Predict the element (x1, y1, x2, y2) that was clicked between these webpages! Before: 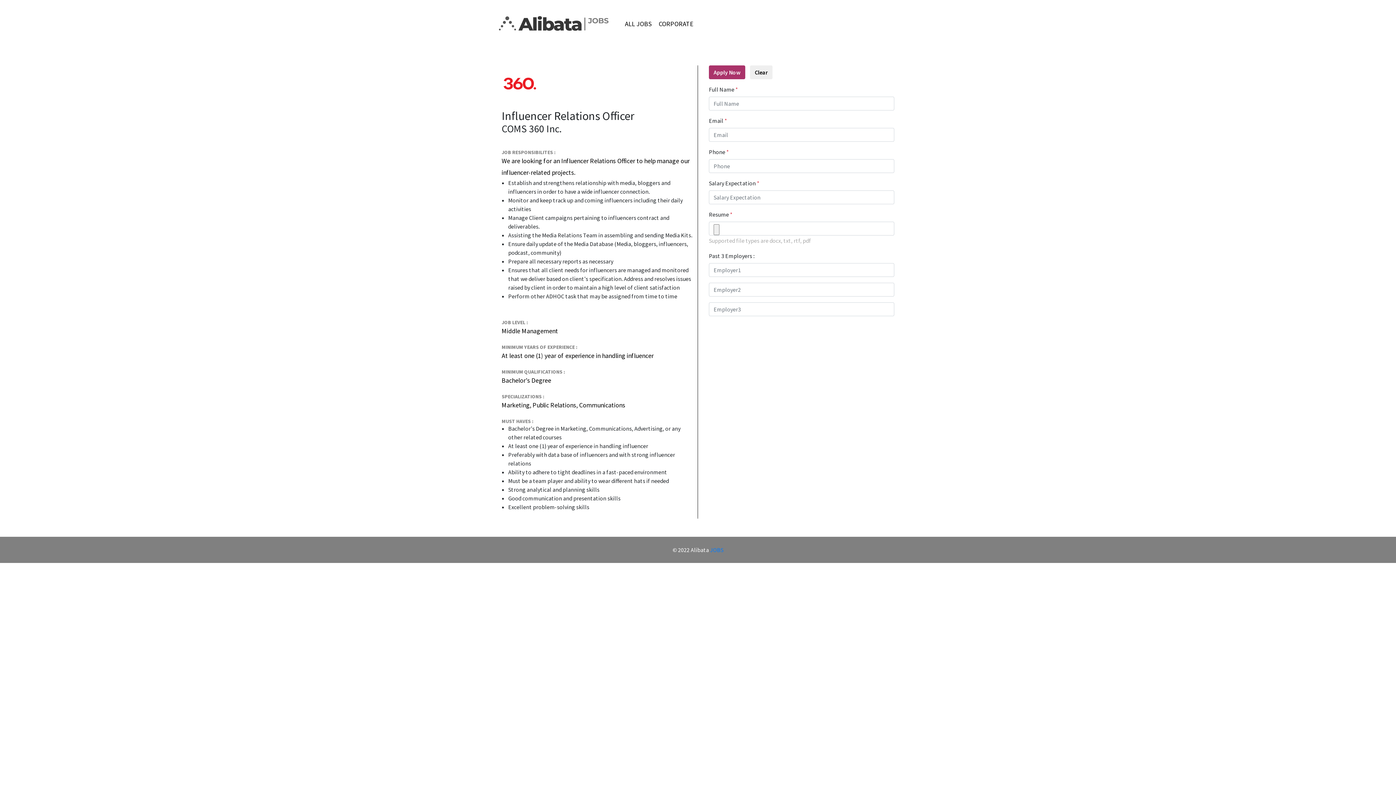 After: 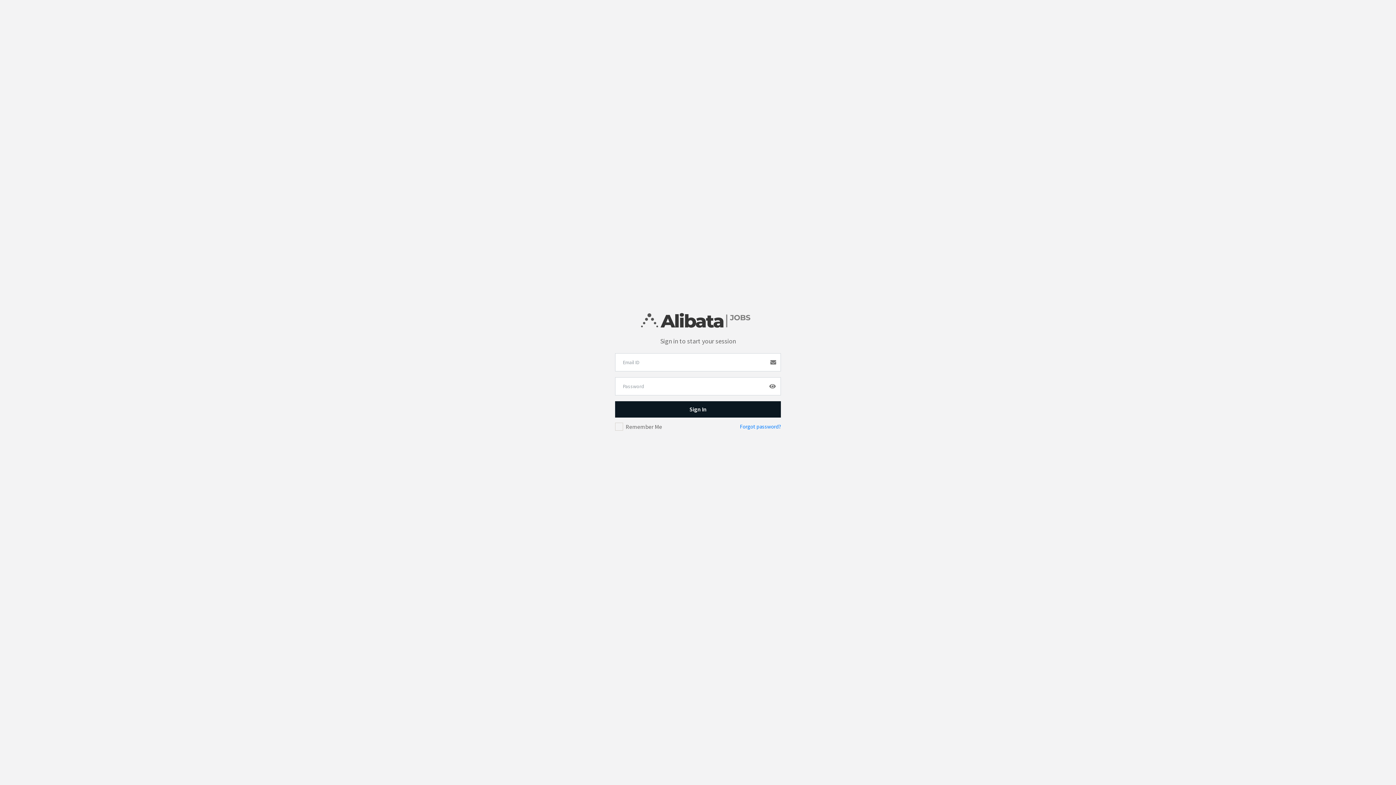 Action: label: JOBS bbox: (710, 546, 723, 553)